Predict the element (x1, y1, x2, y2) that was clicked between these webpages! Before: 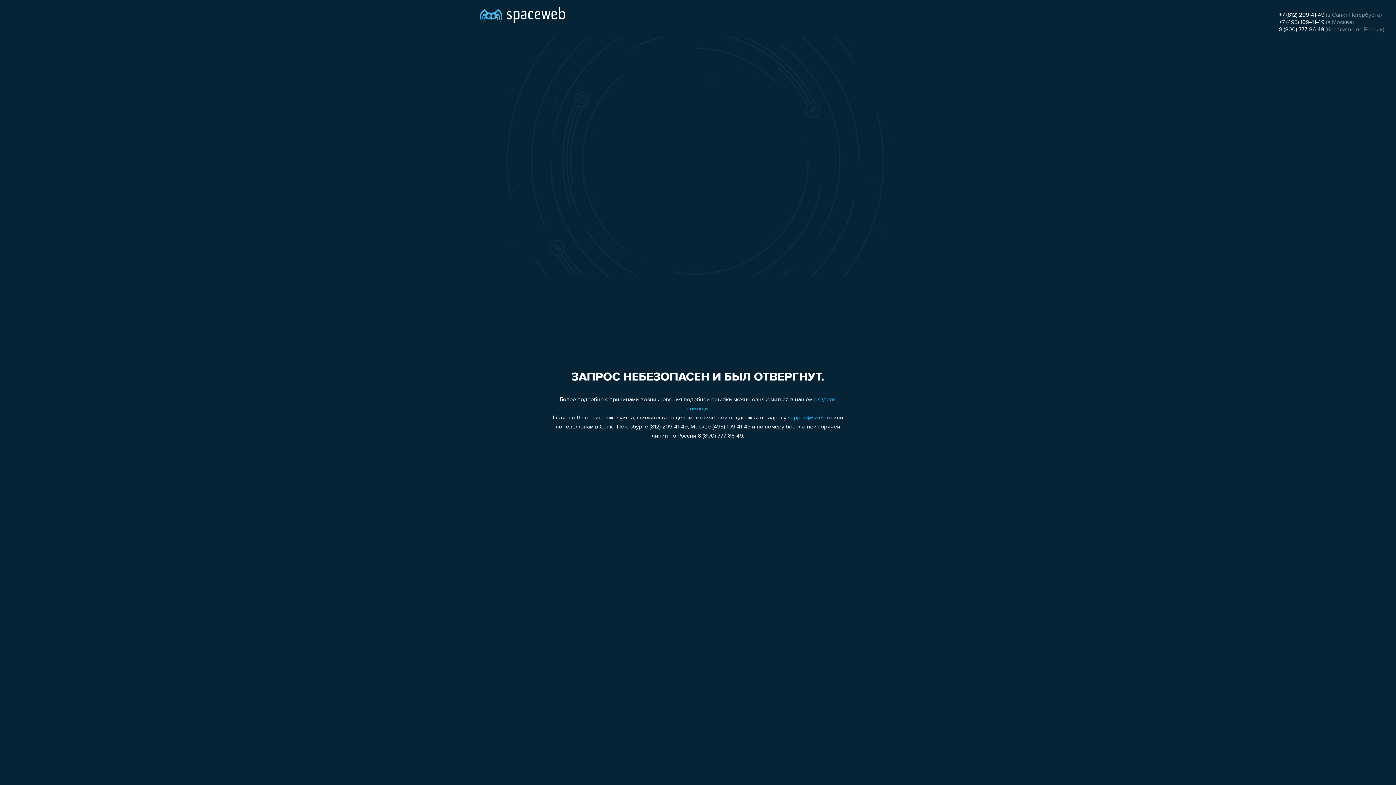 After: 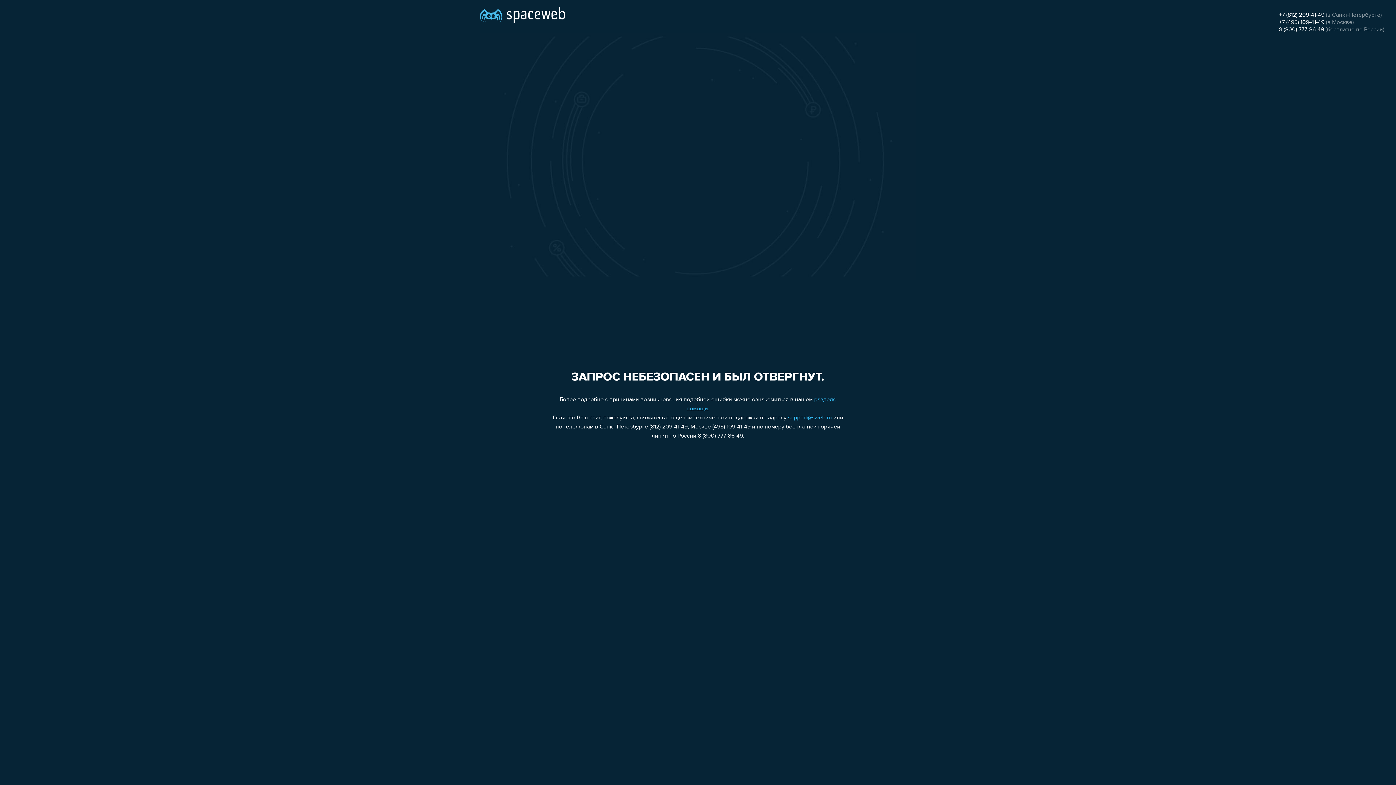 Action: label: support@sweb.ru bbox: (788, 415, 832, 421)